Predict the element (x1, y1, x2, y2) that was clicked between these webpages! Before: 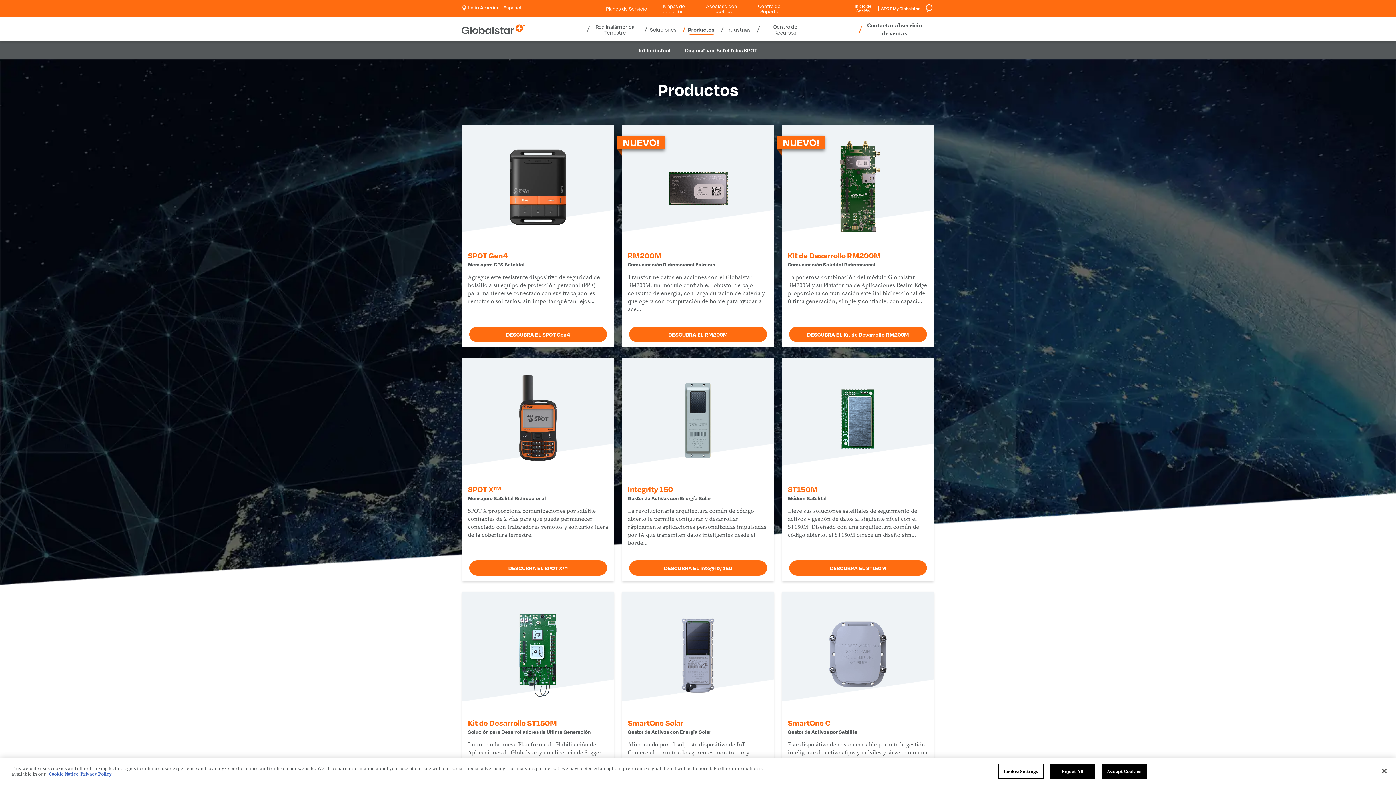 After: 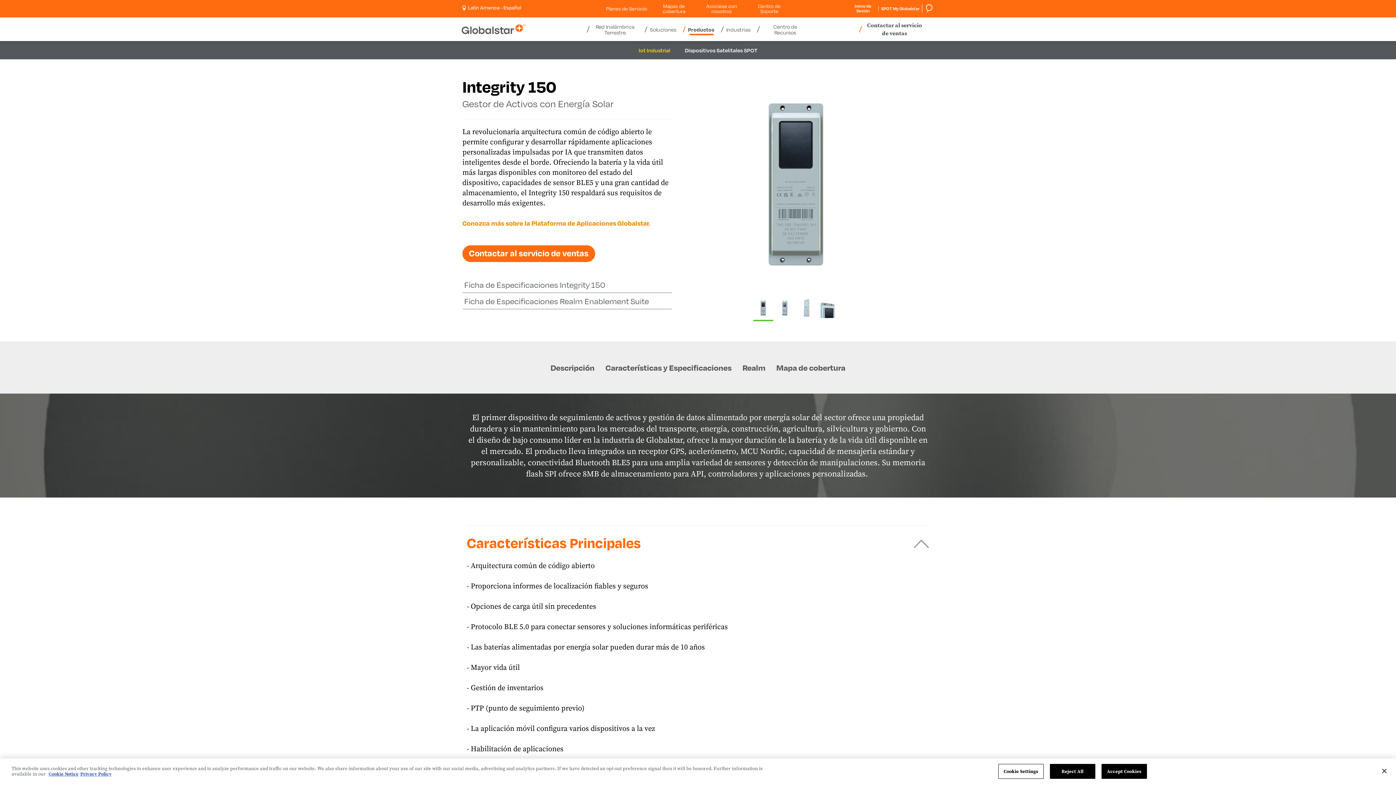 Action: label: DESCUBRA EL Integrity 150 bbox: (629, 560, 767, 576)